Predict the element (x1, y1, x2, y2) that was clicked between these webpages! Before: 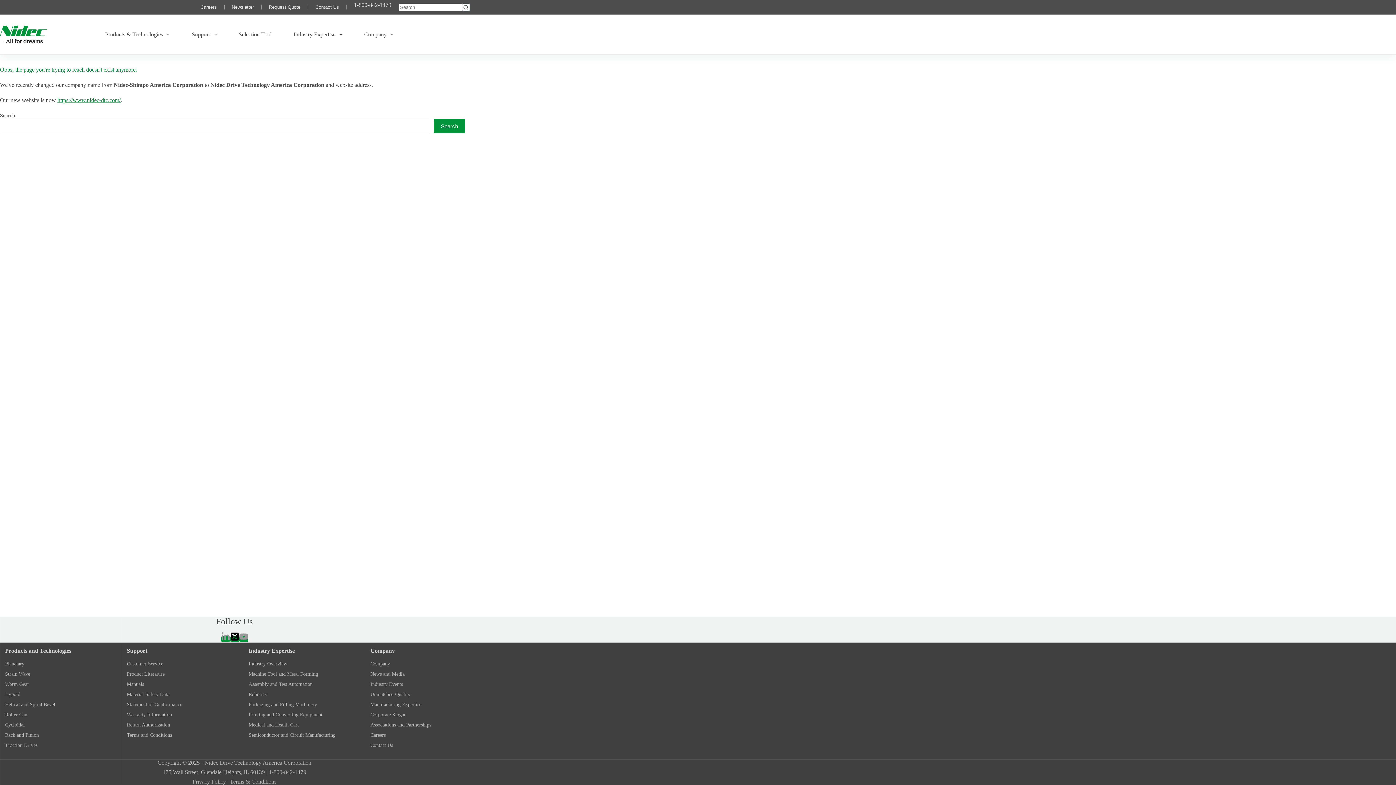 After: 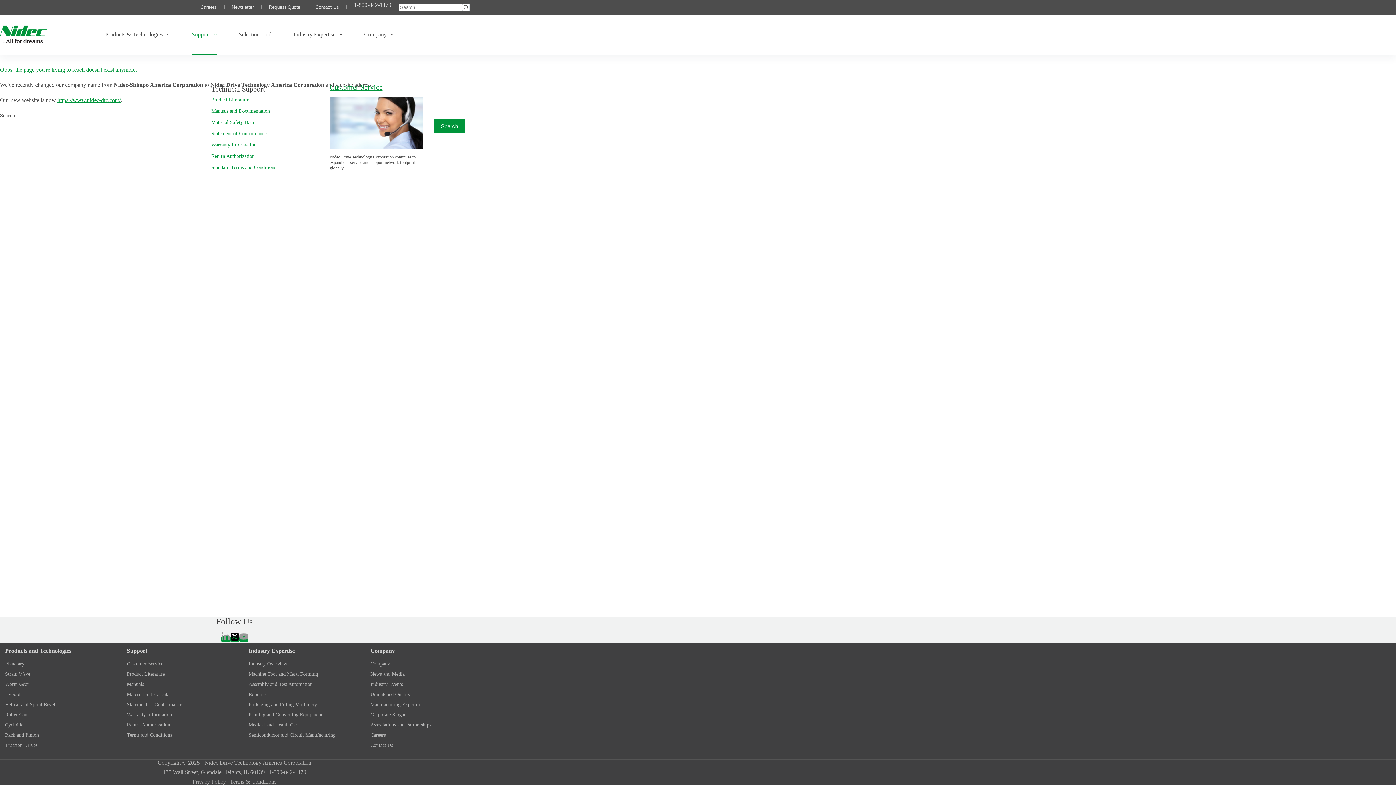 Action: bbox: (180, 14, 227, 54) label: Support